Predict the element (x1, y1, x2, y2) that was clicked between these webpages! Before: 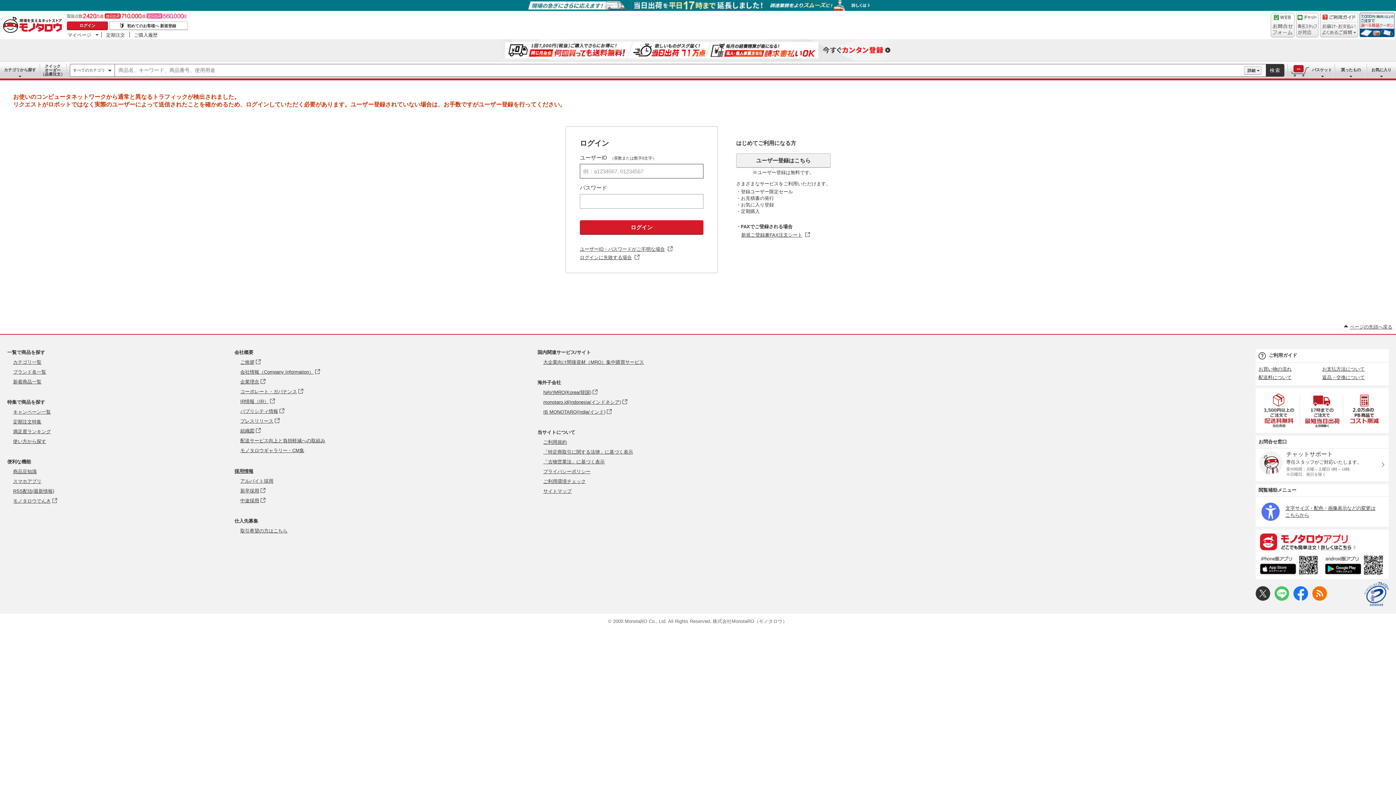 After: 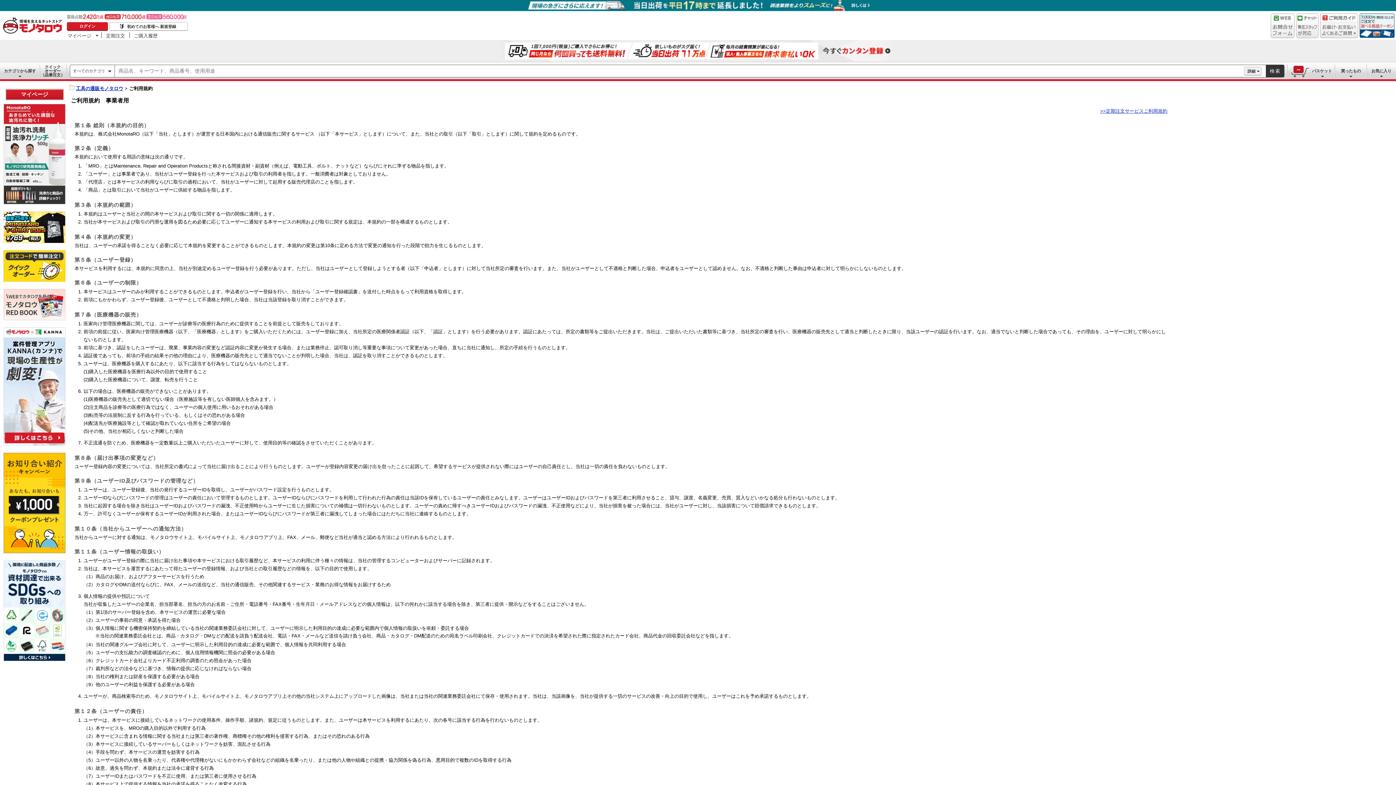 Action: bbox: (543, 439, 567, 445) label: ご利用規約